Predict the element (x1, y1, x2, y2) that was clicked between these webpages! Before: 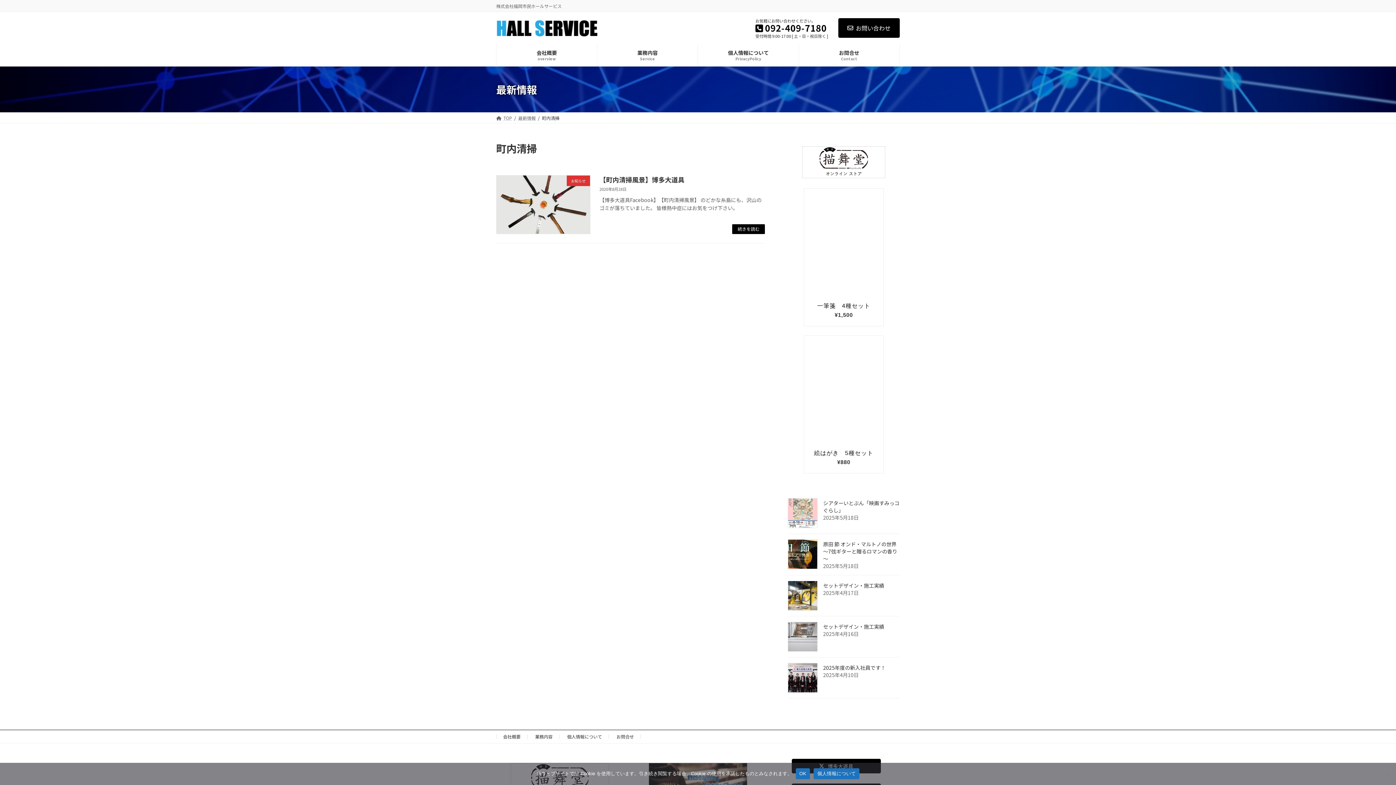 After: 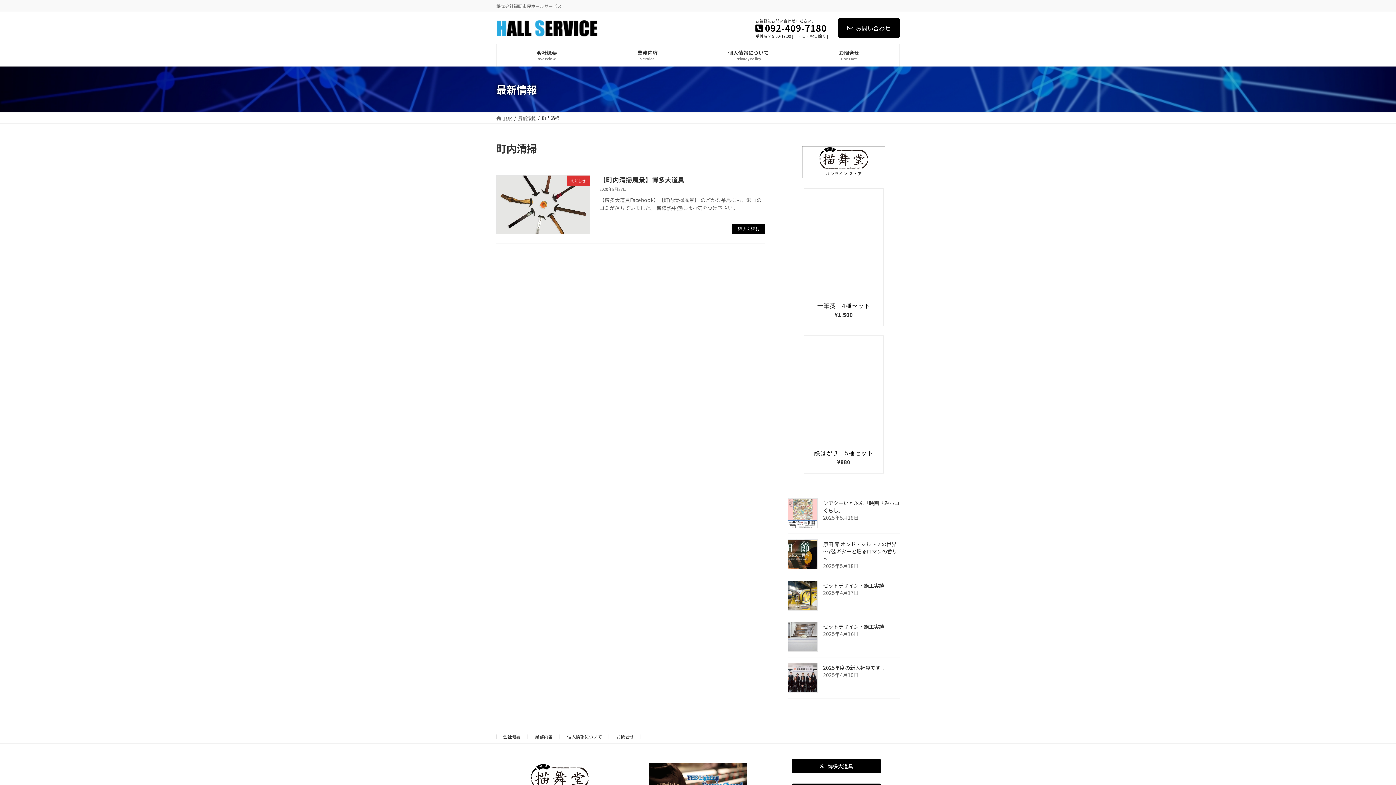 Action: label: OK bbox: (795, 768, 810, 779)